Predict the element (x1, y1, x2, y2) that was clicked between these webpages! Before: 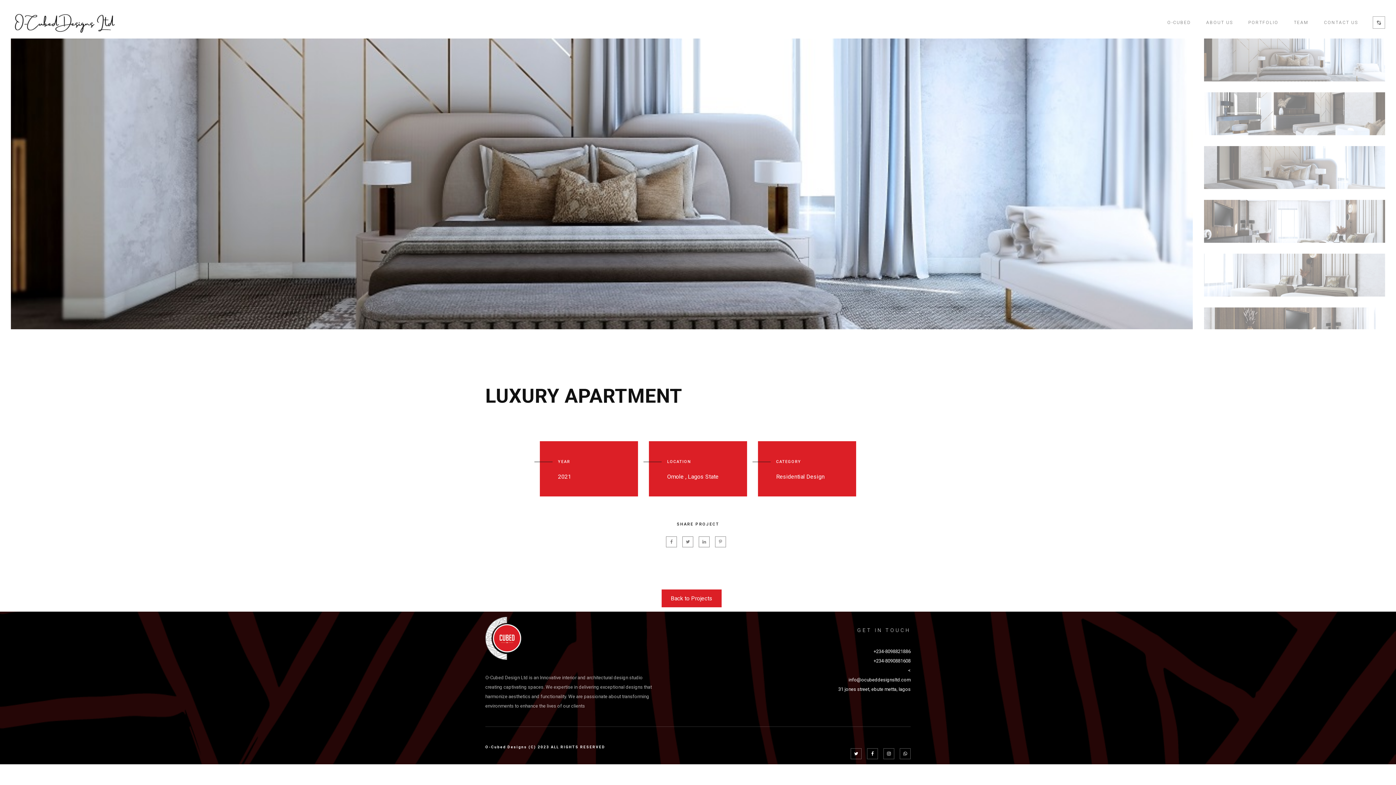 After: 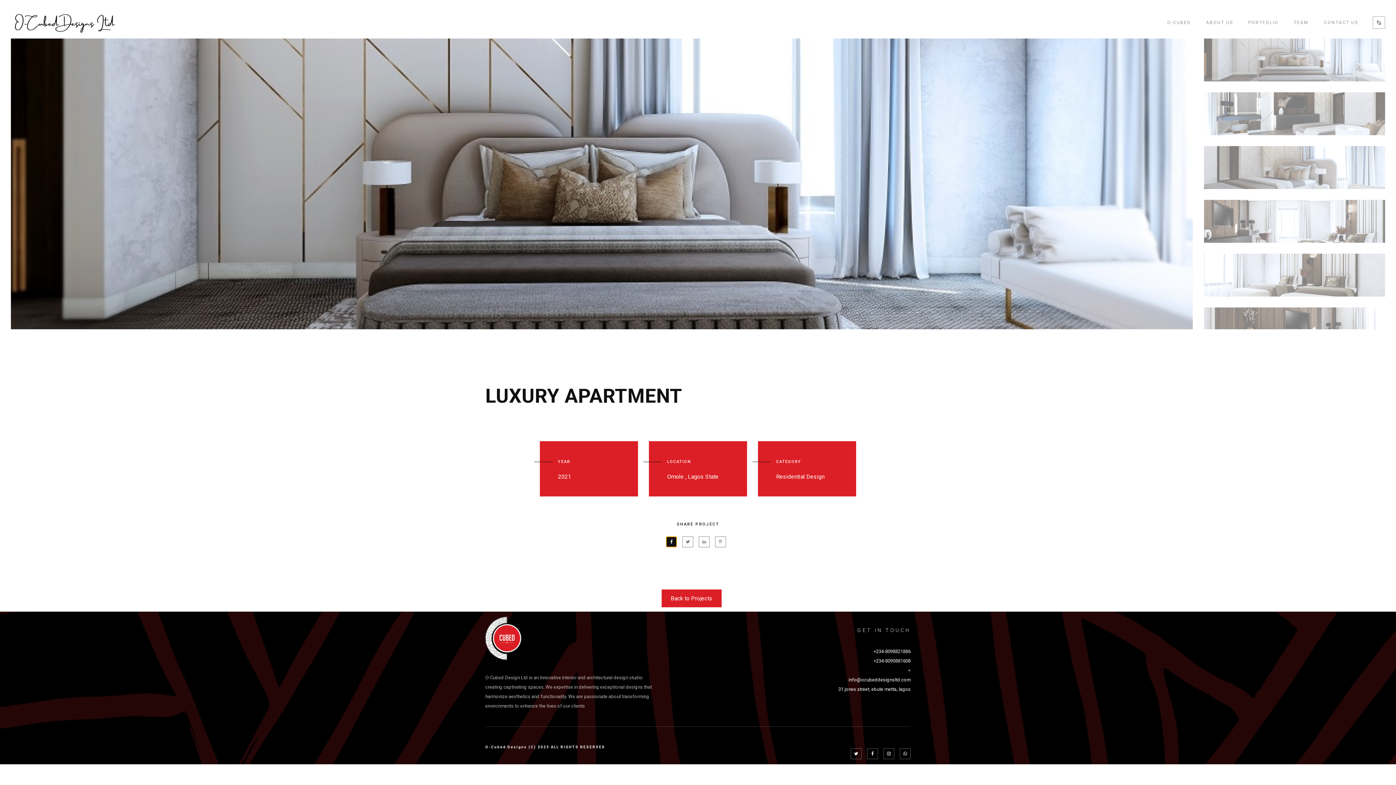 Action: bbox: (666, 536, 677, 547)